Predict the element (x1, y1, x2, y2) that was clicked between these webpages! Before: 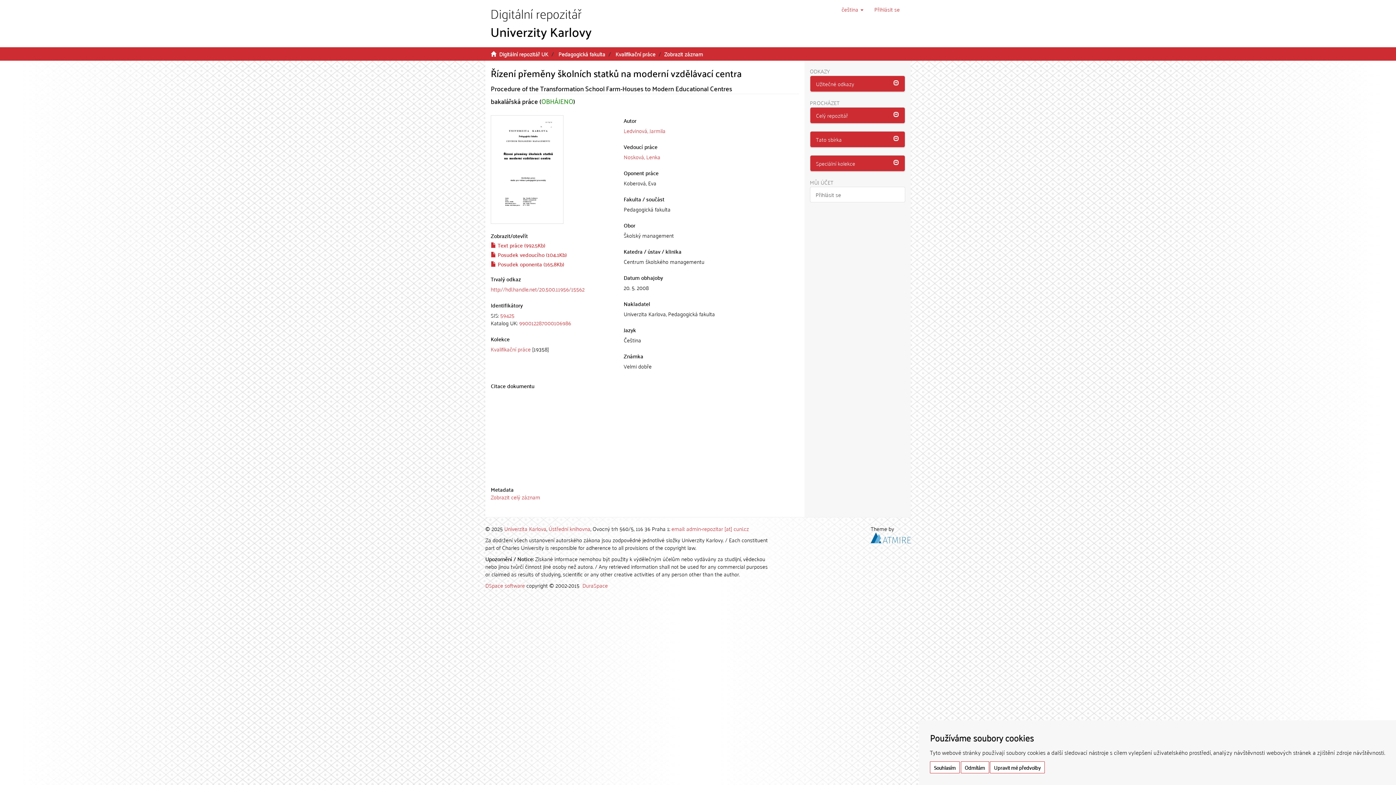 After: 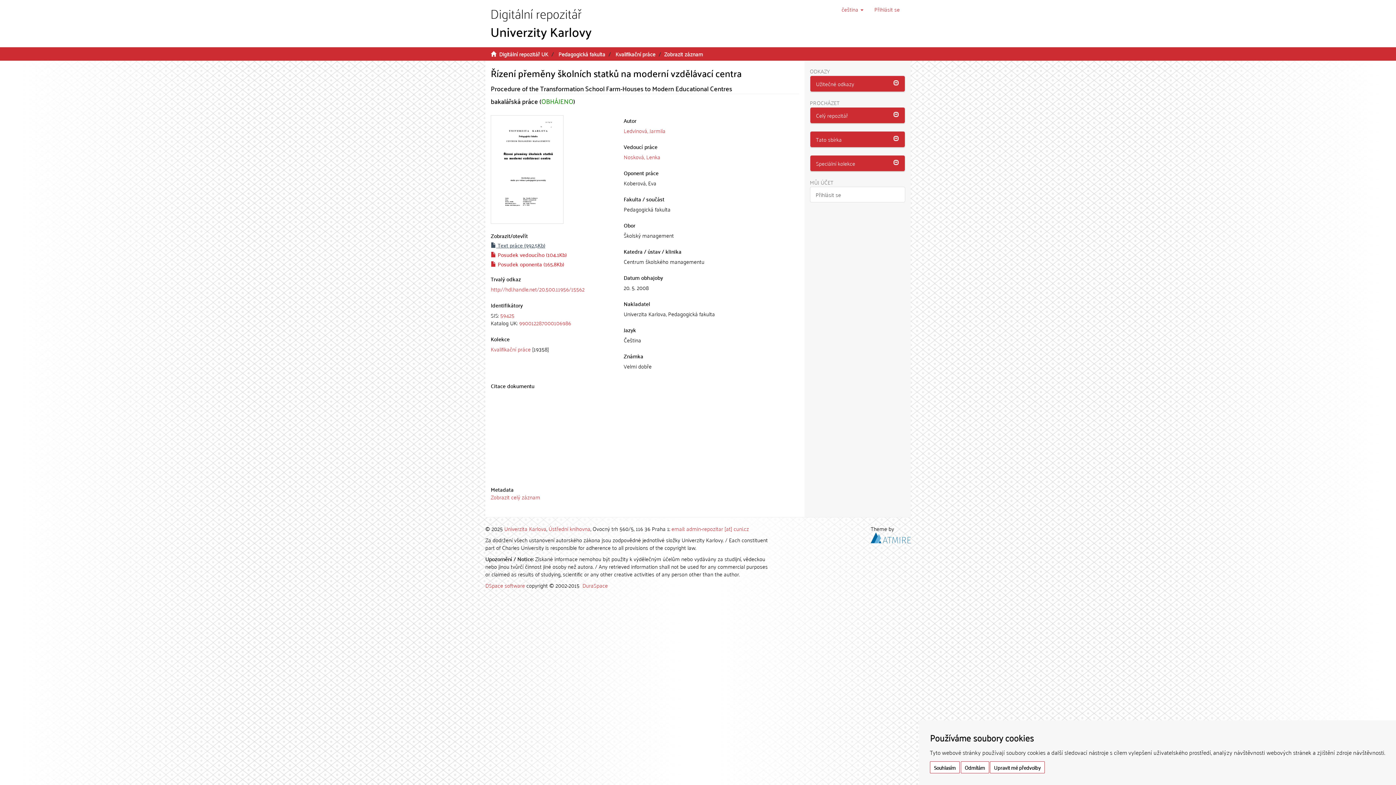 Action: label:  Text práce (992.5Kb) bbox: (490, 239, 545, 250)